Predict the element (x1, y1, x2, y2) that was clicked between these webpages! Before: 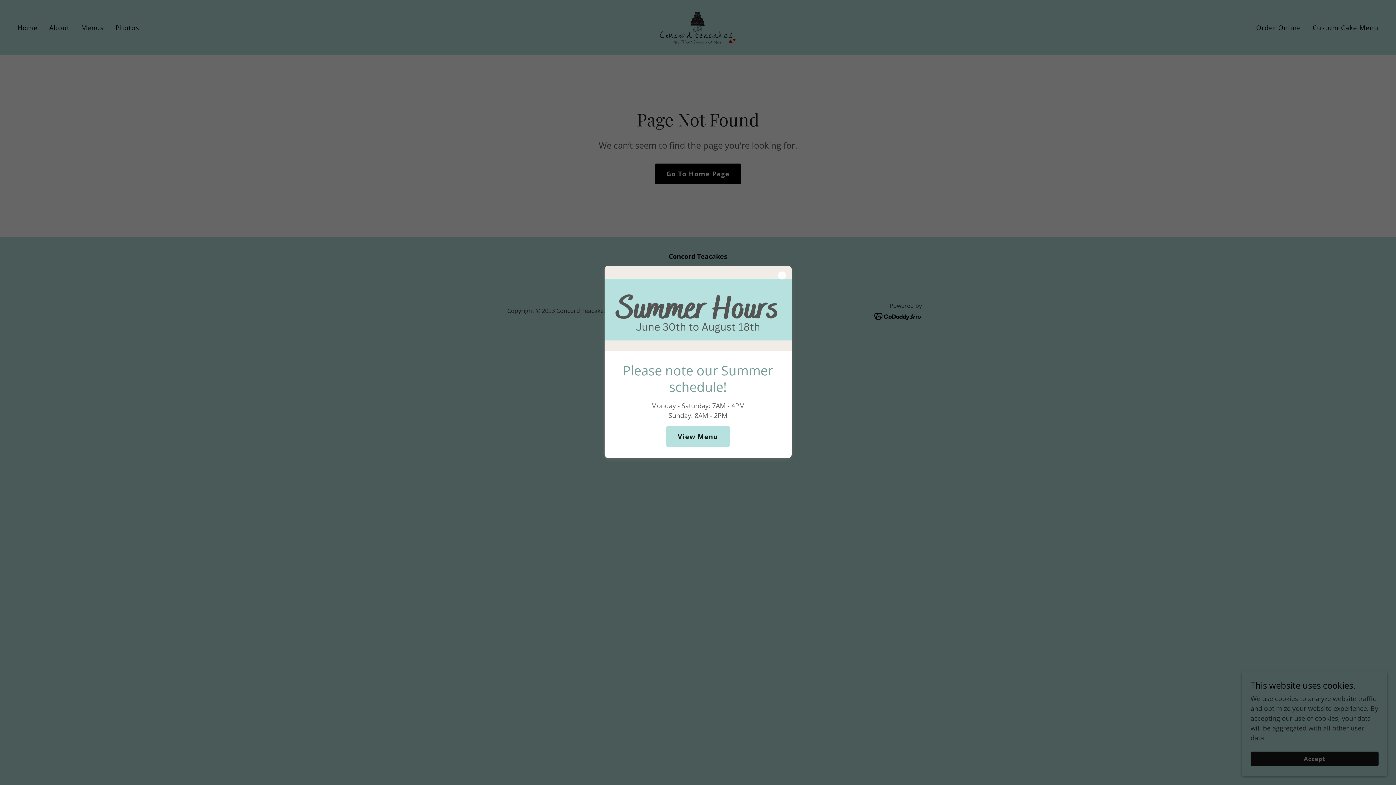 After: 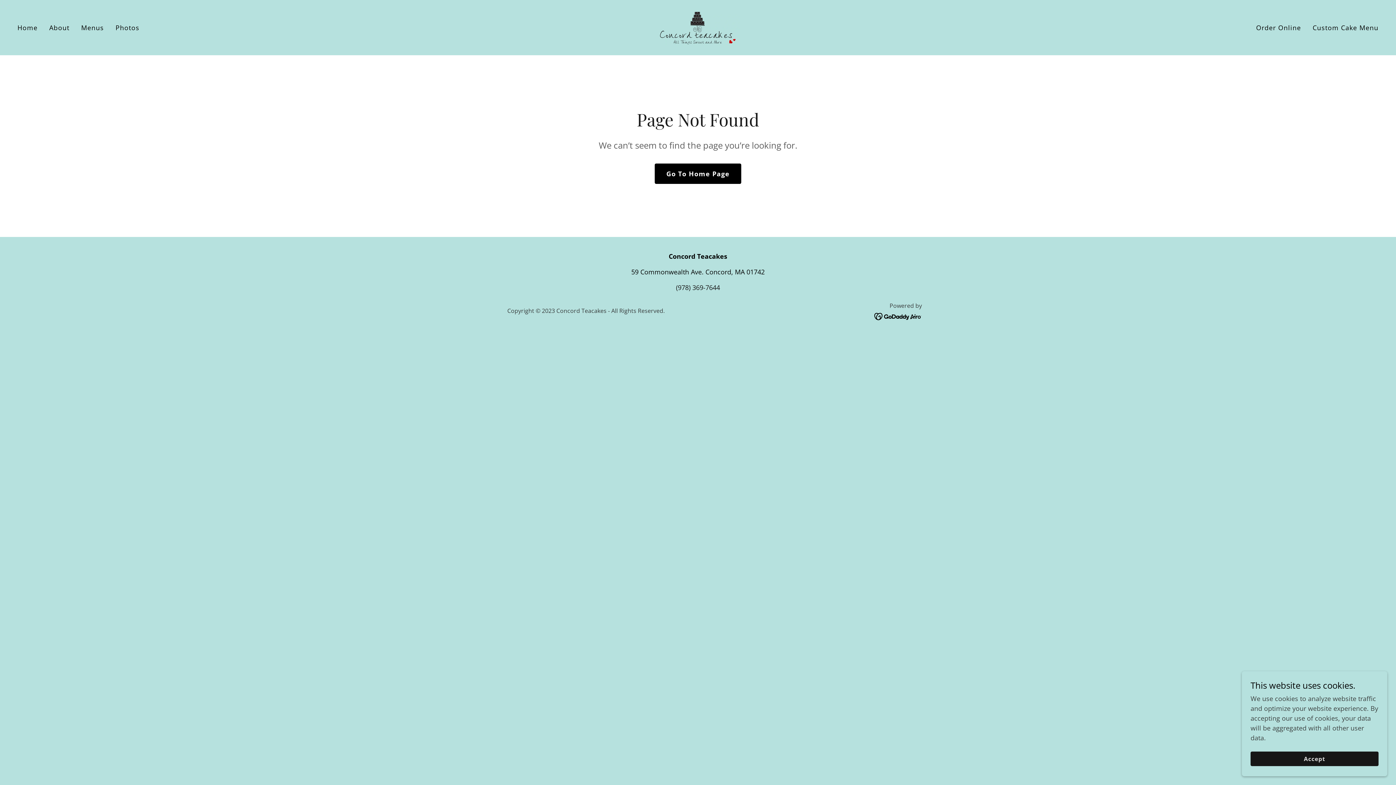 Action: bbox: (666, 426, 730, 446) label: View Menu